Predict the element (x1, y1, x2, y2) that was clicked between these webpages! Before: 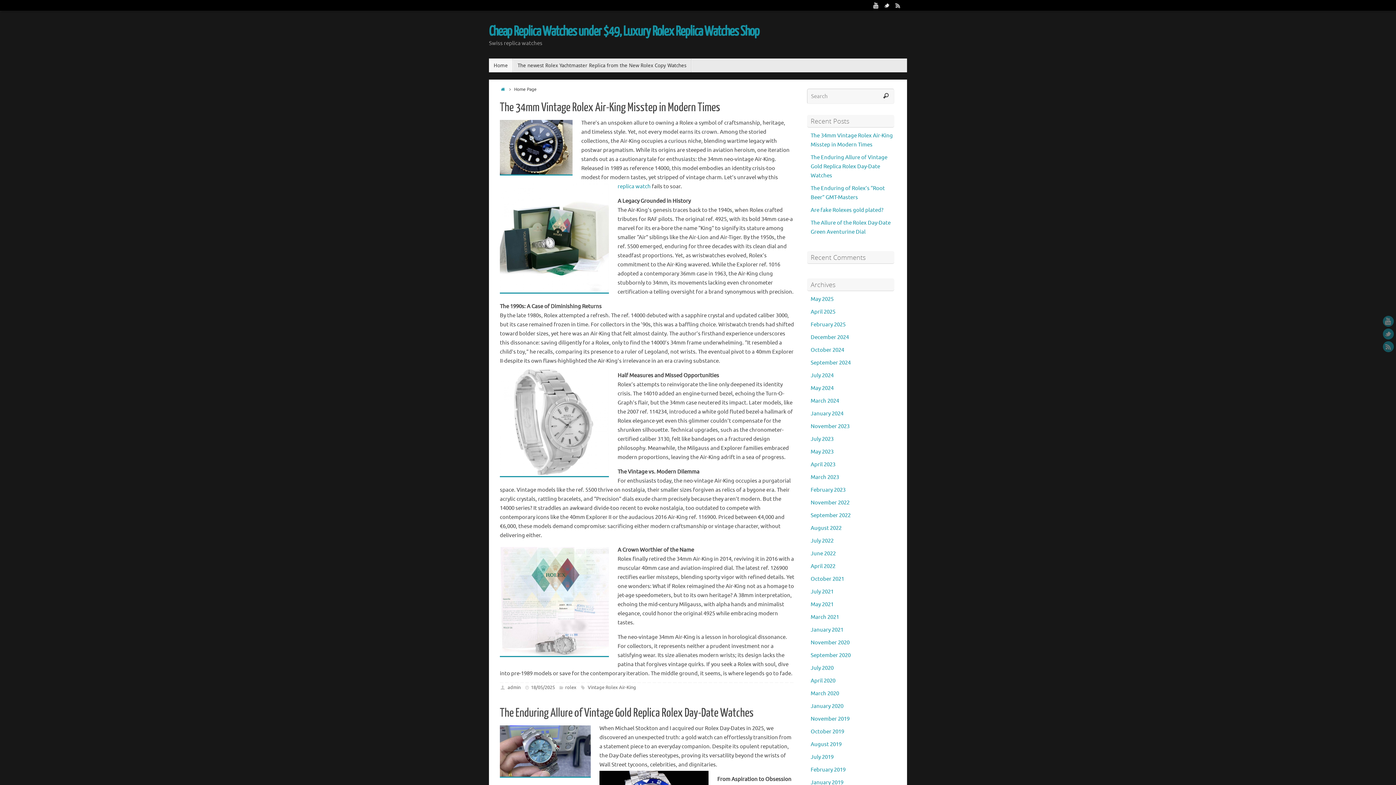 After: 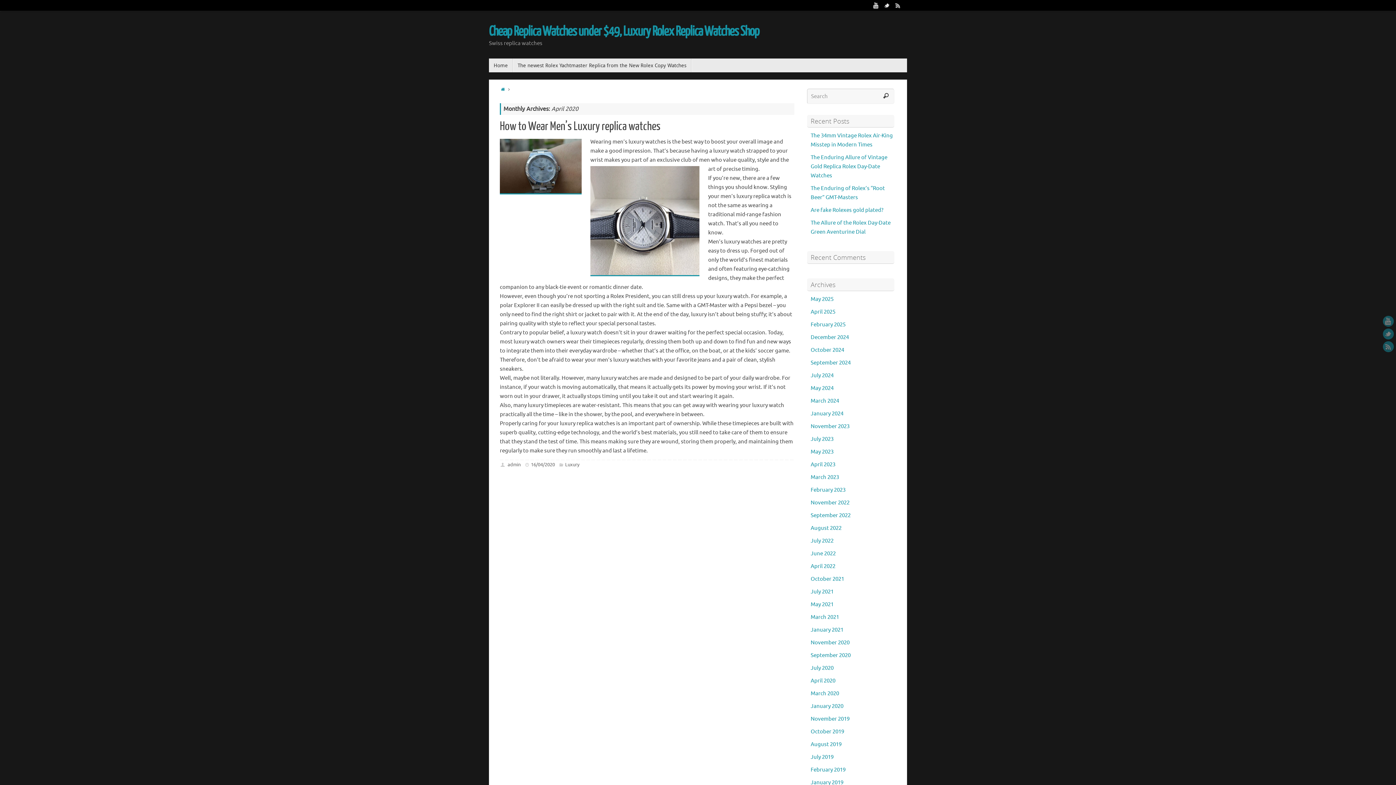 Action: bbox: (810, 677, 835, 684) label: April 2020